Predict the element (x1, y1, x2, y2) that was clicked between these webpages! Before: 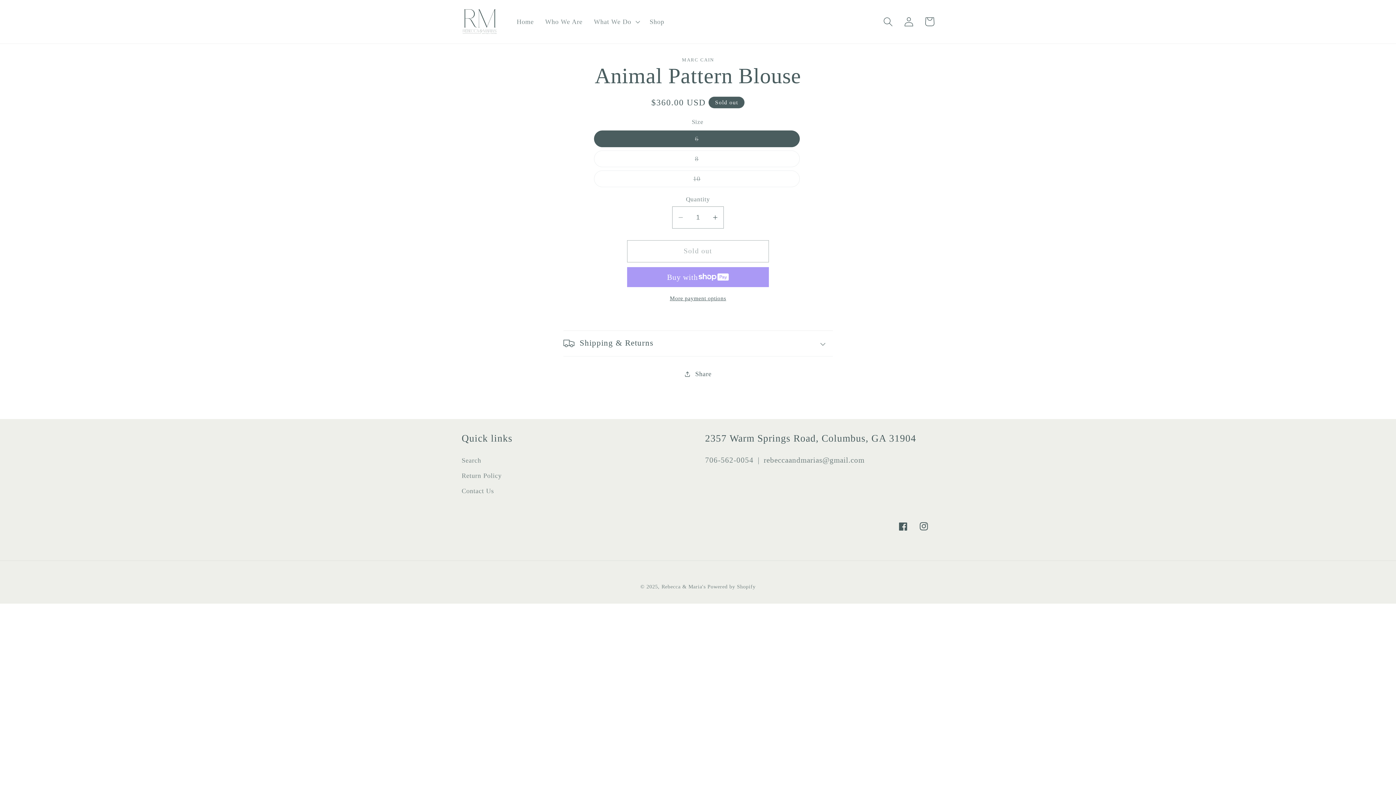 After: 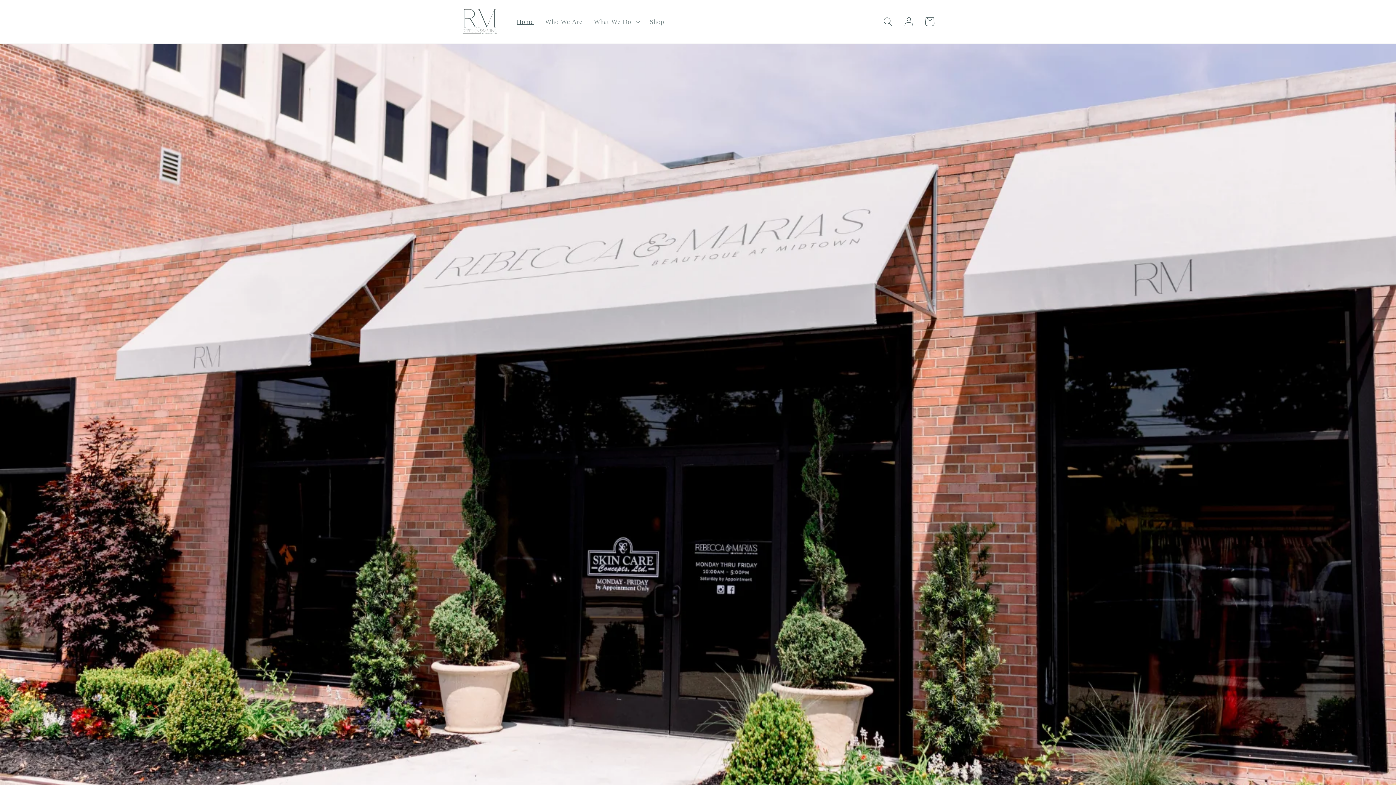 Action: bbox: (458, 0, 501, 43)